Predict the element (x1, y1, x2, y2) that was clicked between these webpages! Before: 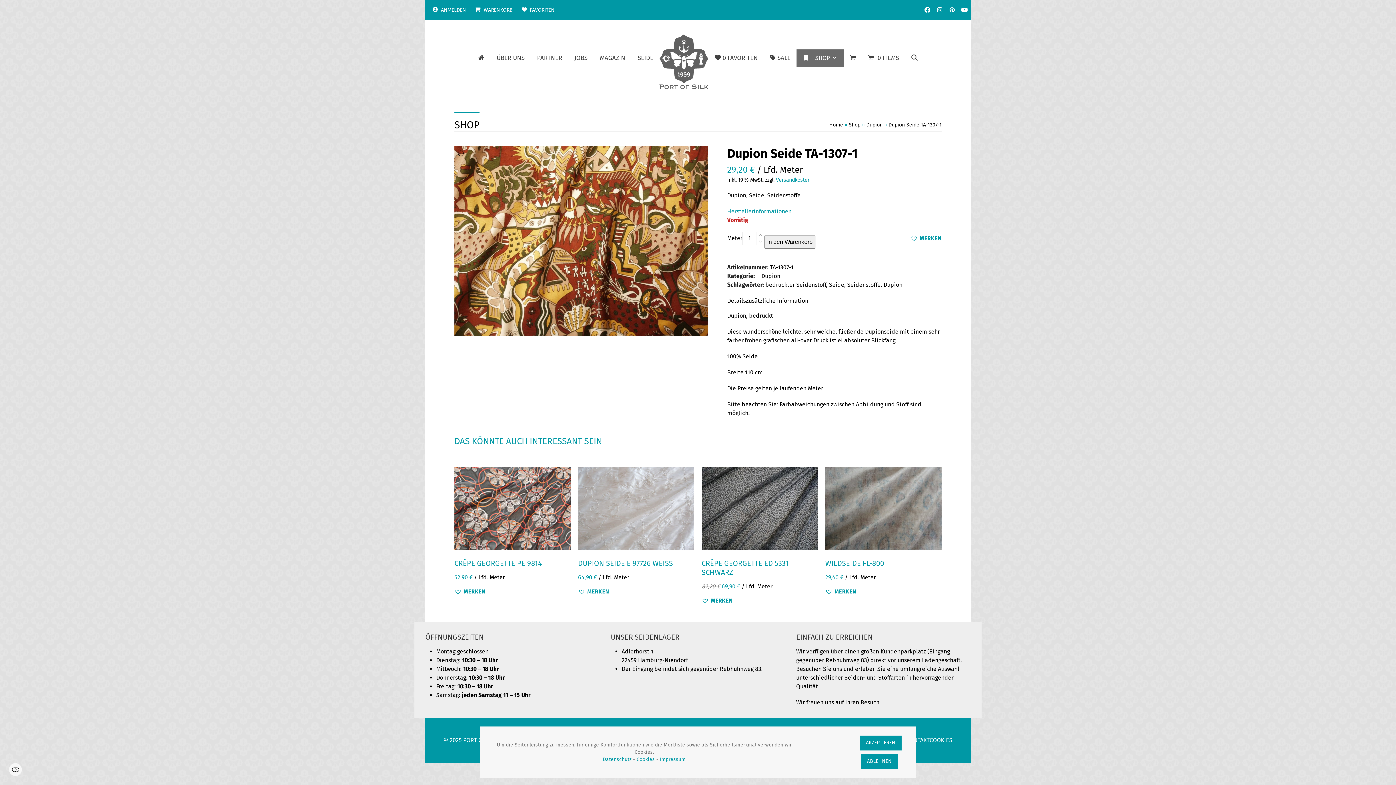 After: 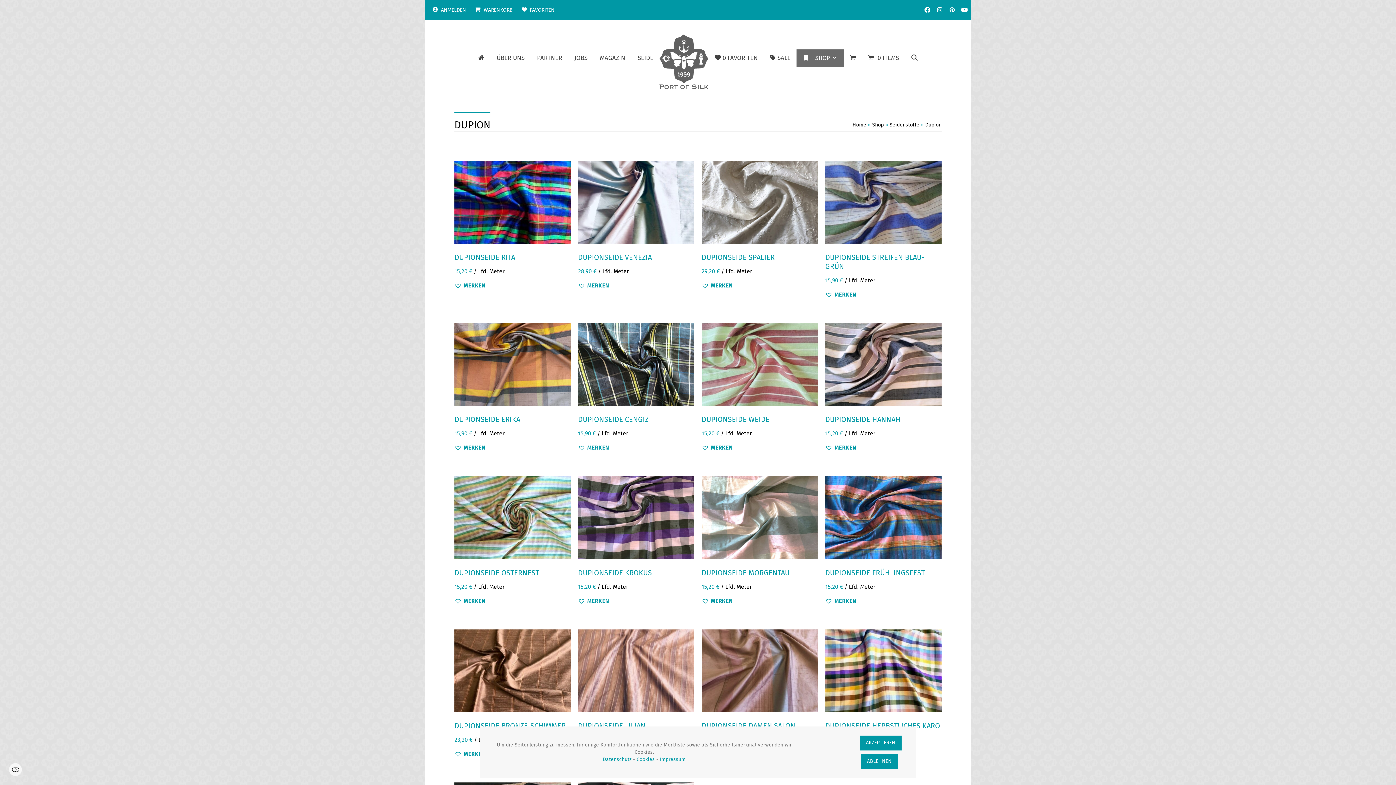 Action: bbox: (761, 272, 780, 279) label: Dupion